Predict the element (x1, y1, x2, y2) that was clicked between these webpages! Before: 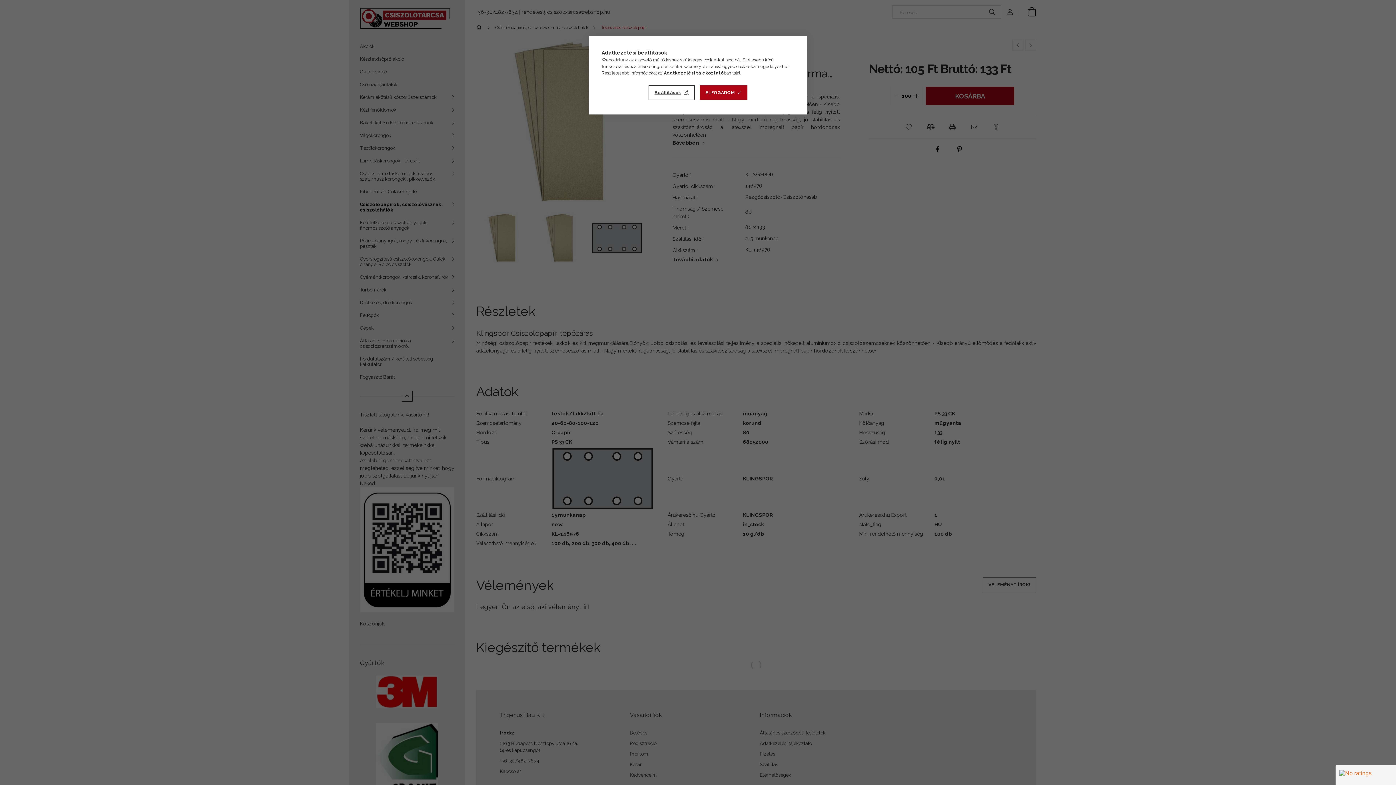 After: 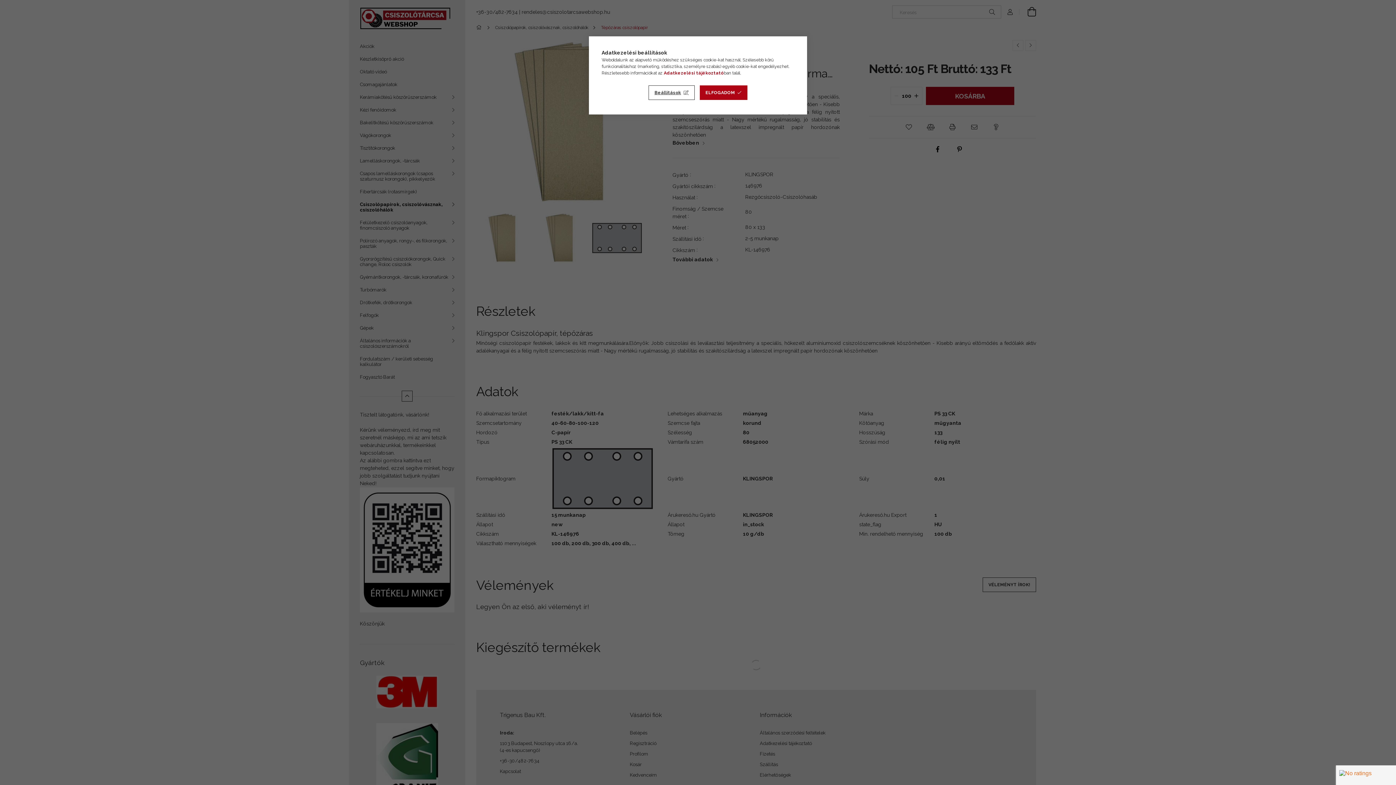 Action: bbox: (664, 70, 724, 75) label: Adatkezelési tájékoztató